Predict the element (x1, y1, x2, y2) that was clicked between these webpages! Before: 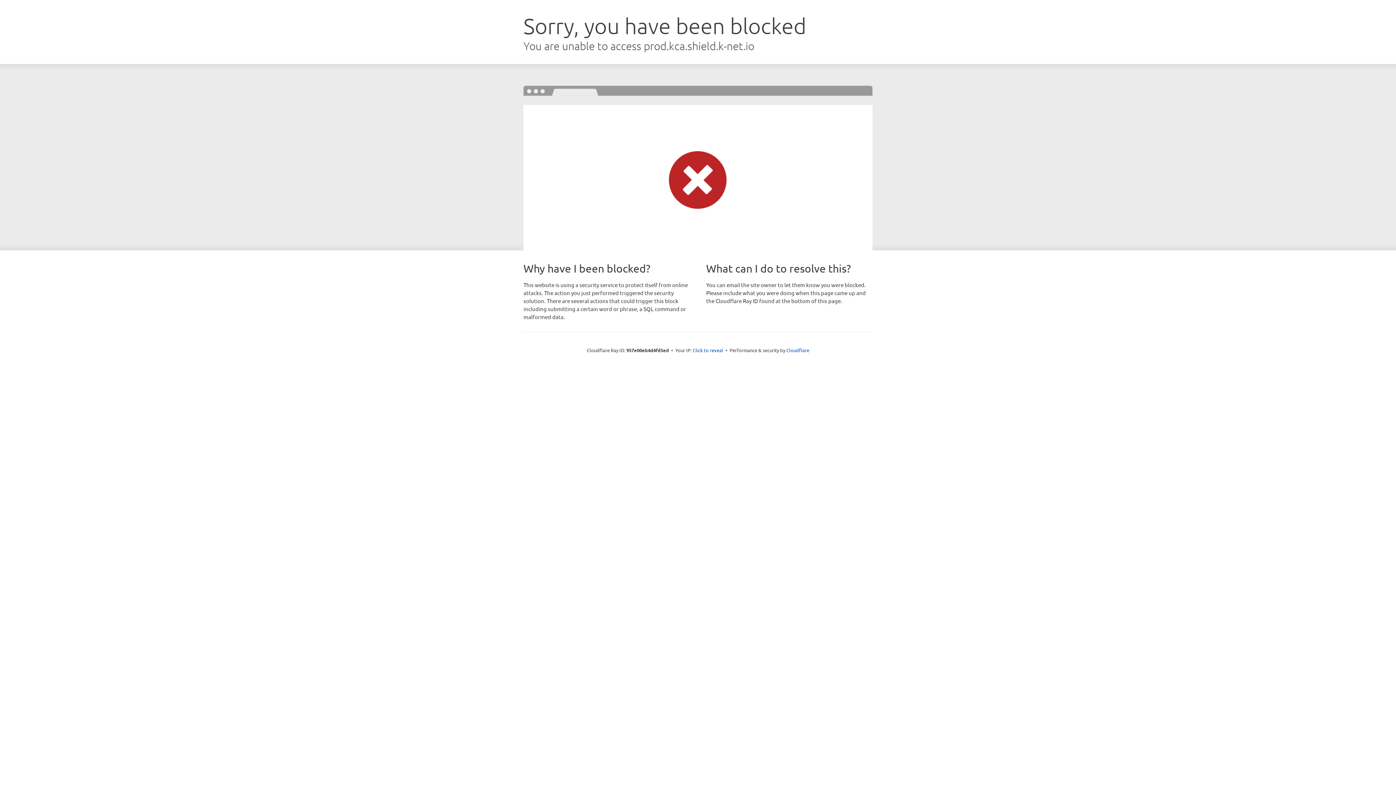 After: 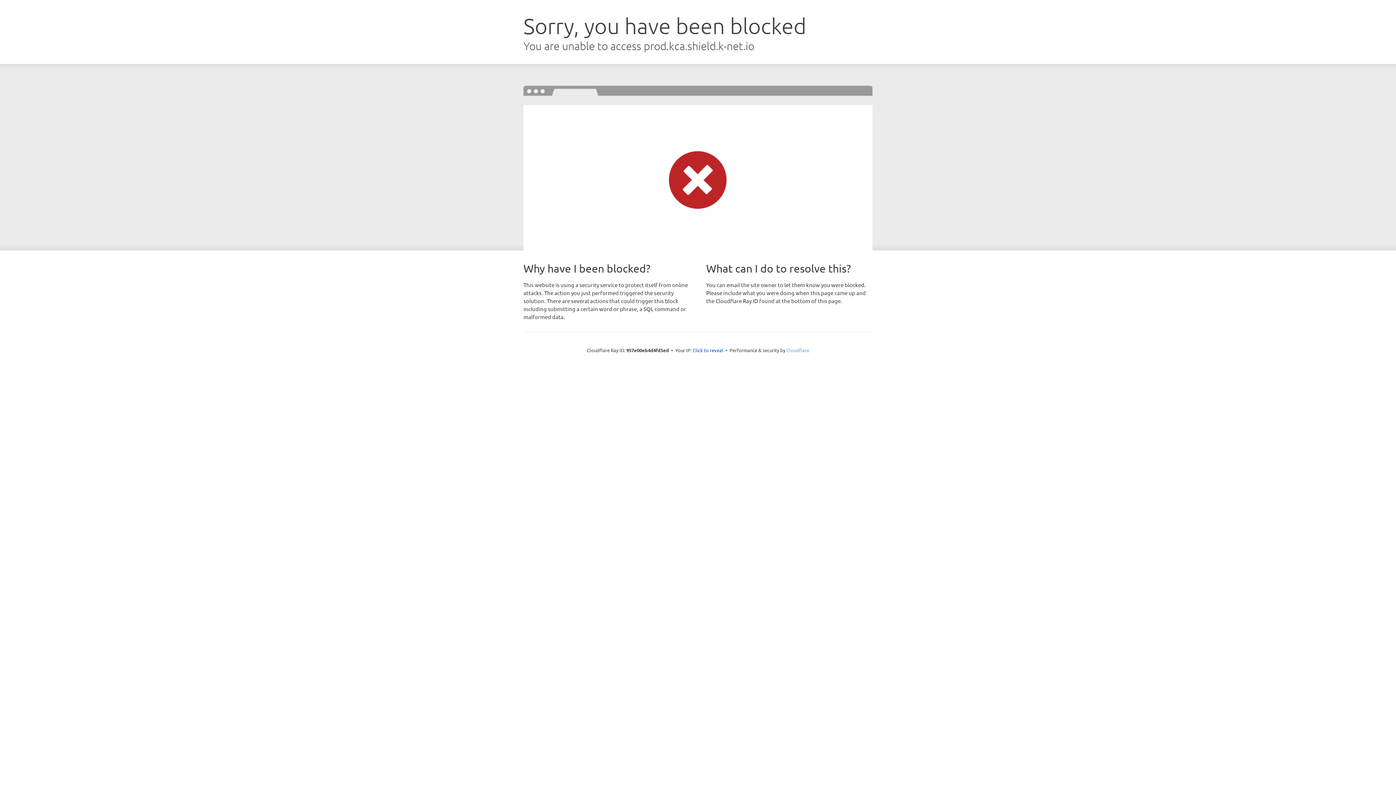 Action: bbox: (786, 347, 809, 353) label: Cloudflare